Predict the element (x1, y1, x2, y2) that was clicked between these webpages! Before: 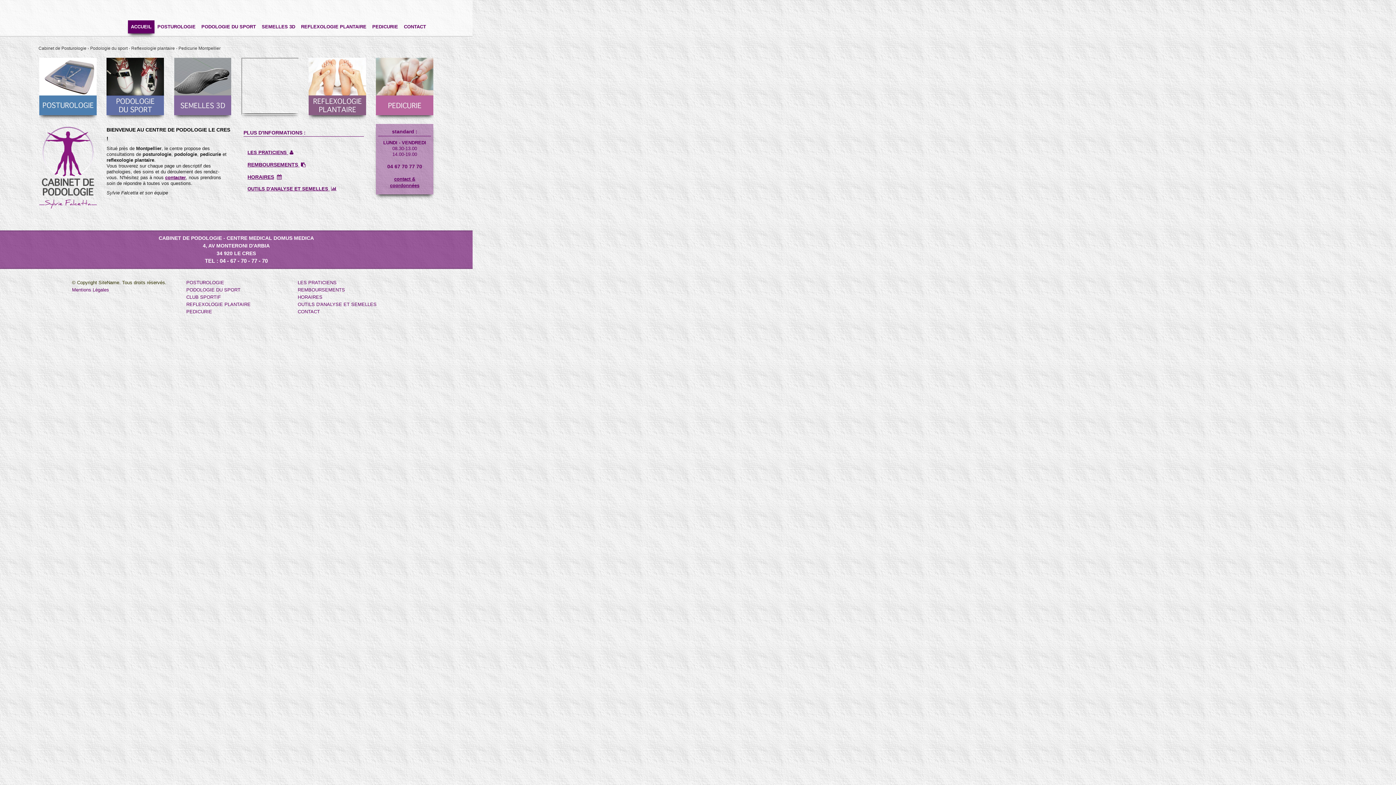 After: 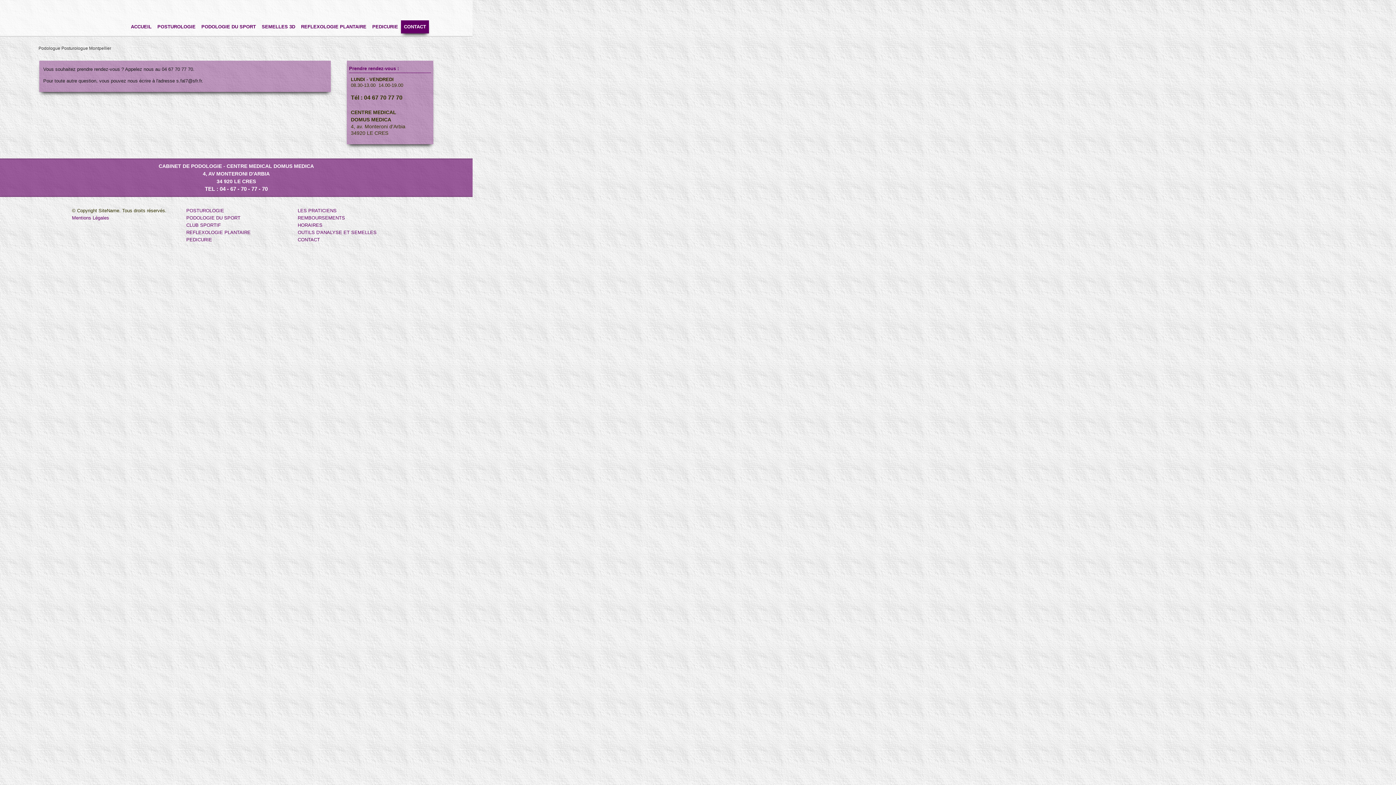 Action: bbox: (165, 174, 185, 180) label: contacter